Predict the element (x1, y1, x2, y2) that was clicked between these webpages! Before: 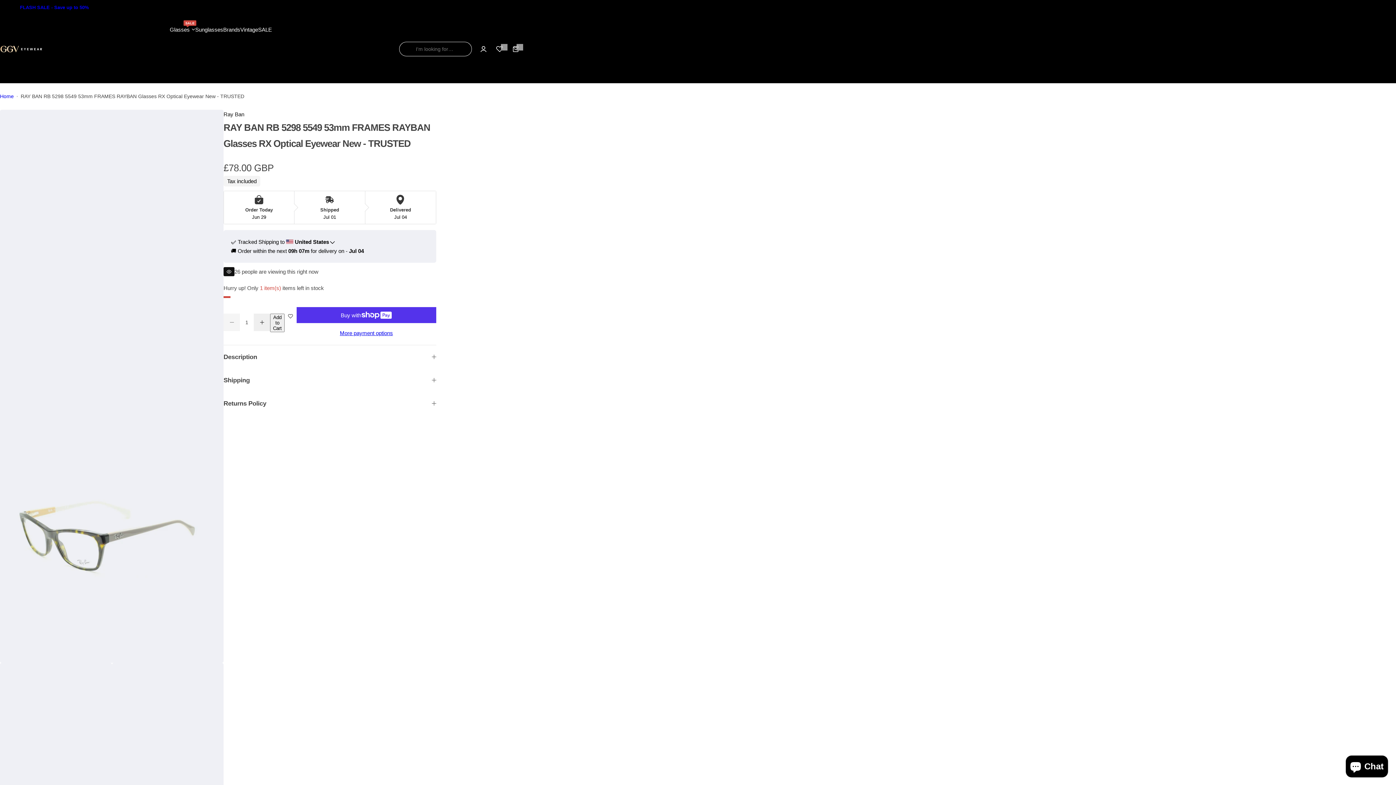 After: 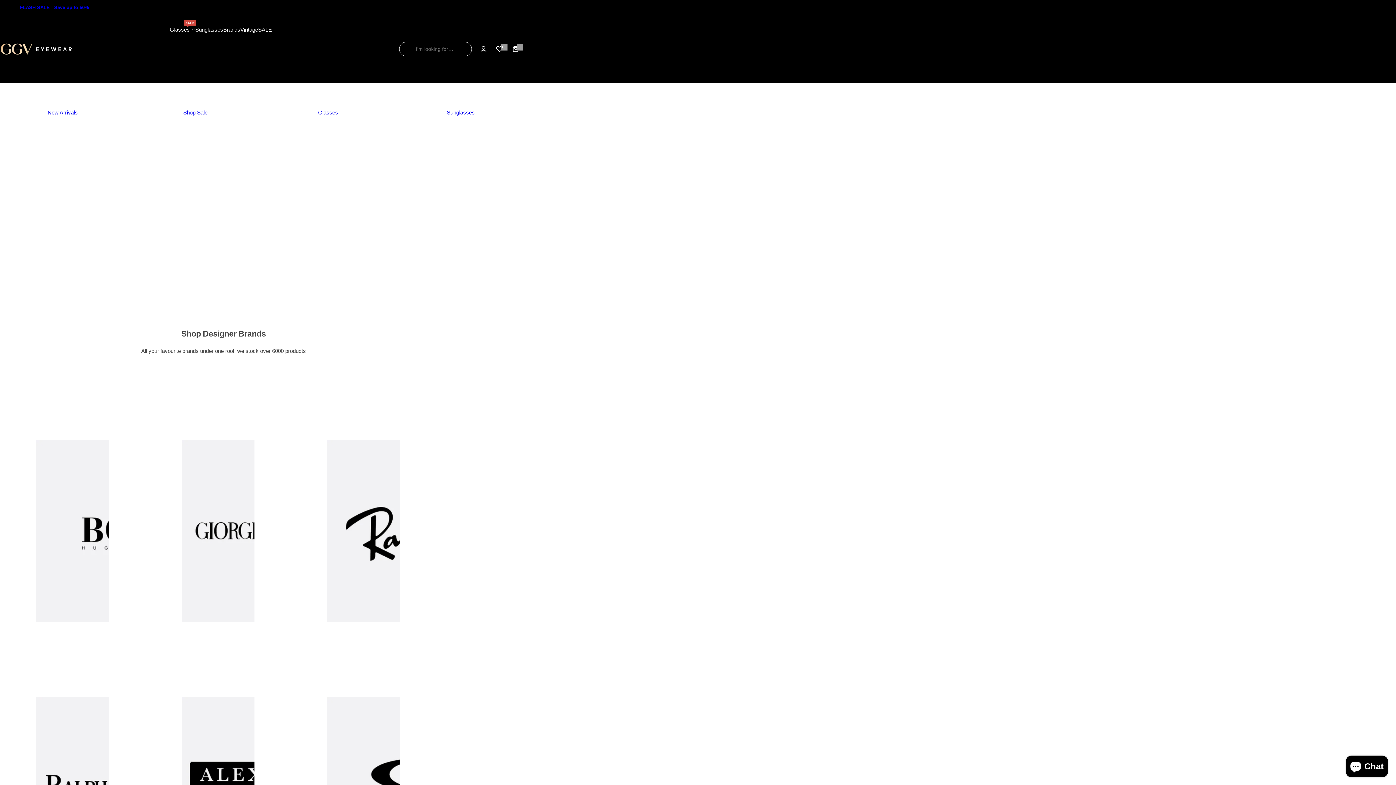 Action: bbox: (0, 92, 13, 100) label: Home